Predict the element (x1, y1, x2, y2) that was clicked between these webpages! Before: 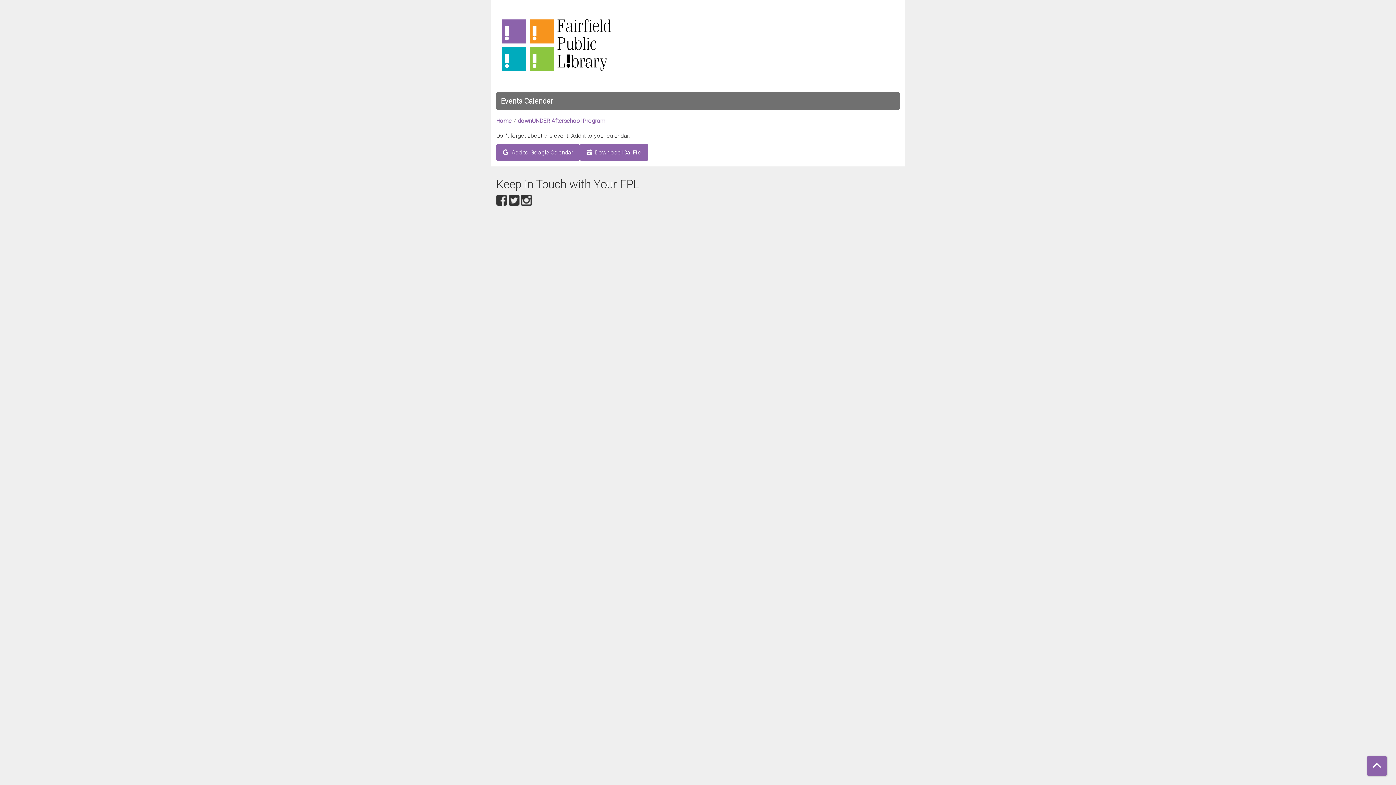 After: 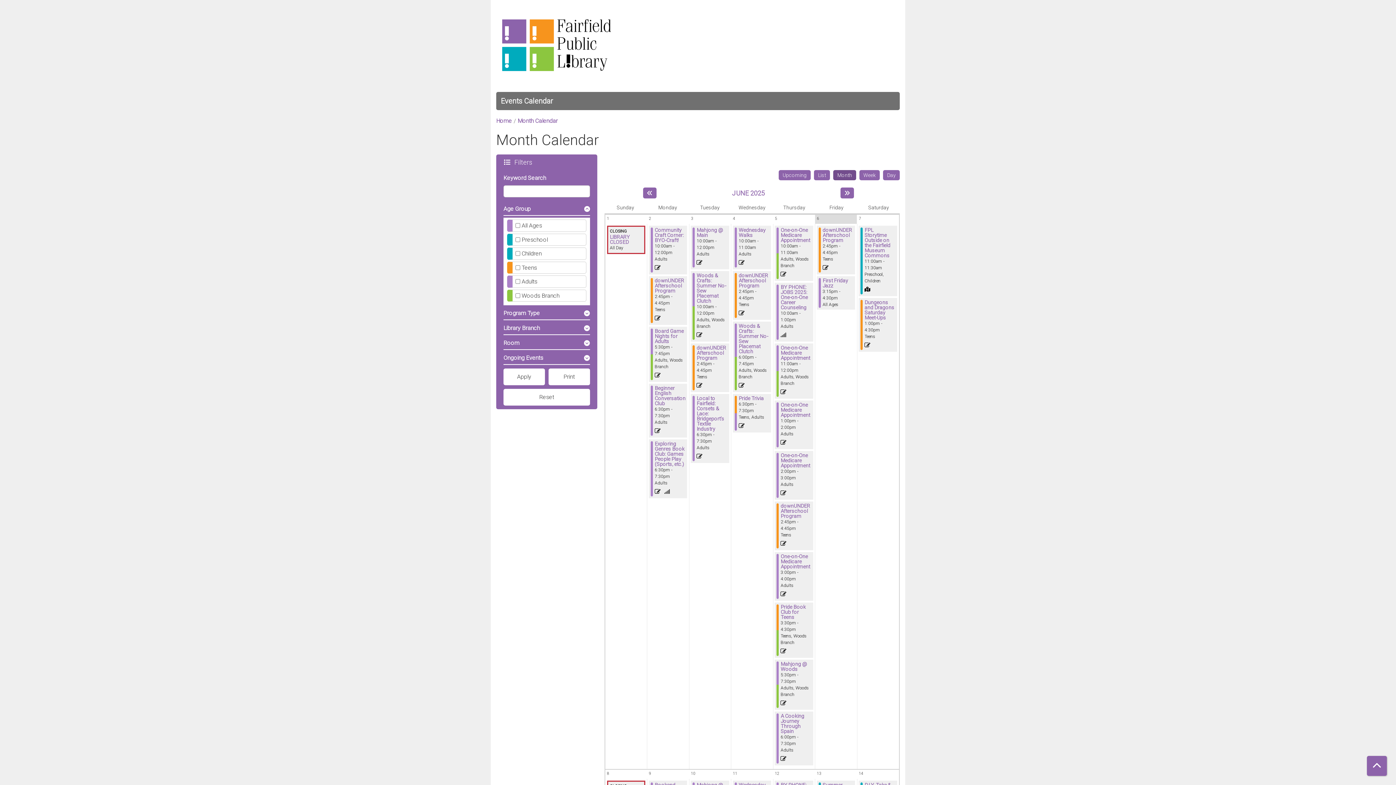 Action: bbox: (496, 3, 692, 88)